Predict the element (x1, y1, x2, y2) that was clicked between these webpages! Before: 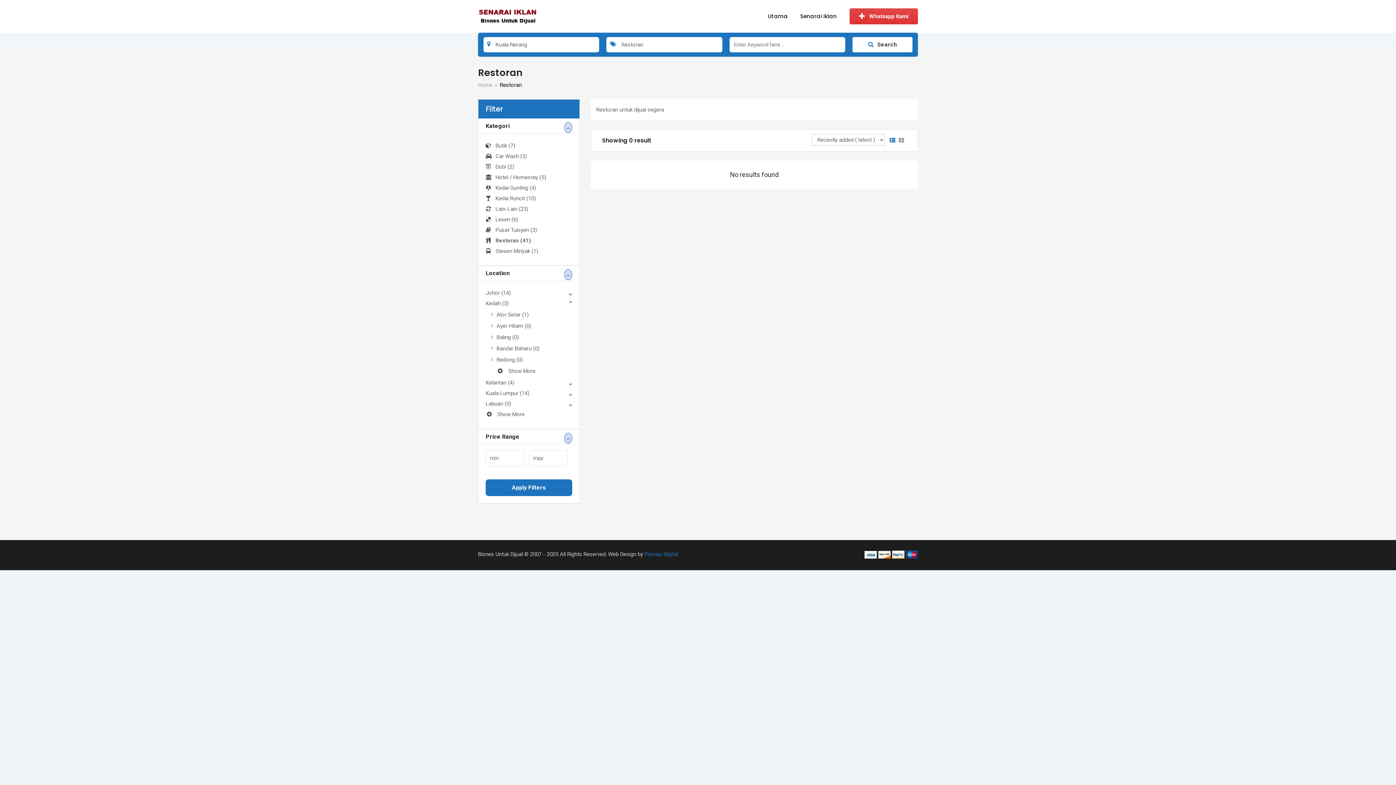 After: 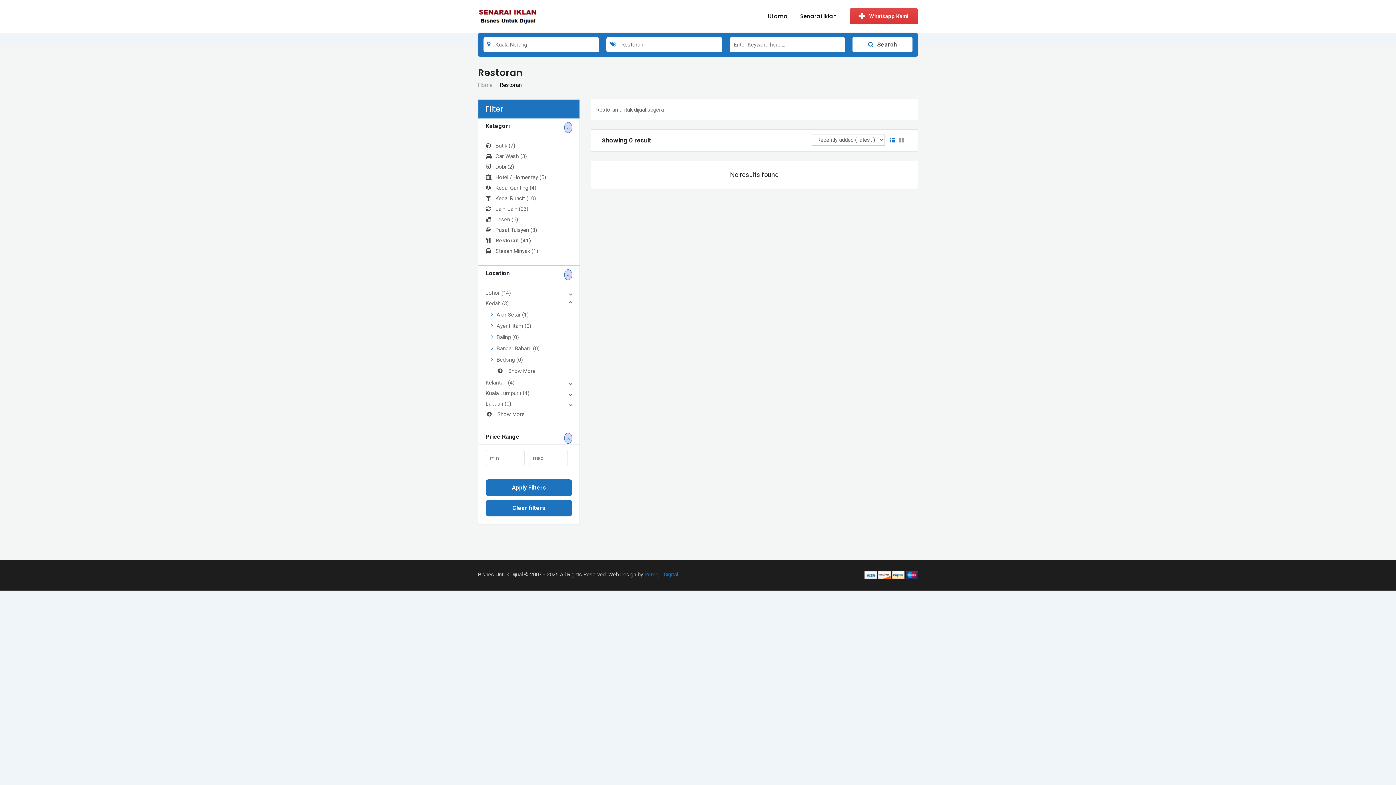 Action: label: Apply Filters bbox: (485, 479, 572, 496)